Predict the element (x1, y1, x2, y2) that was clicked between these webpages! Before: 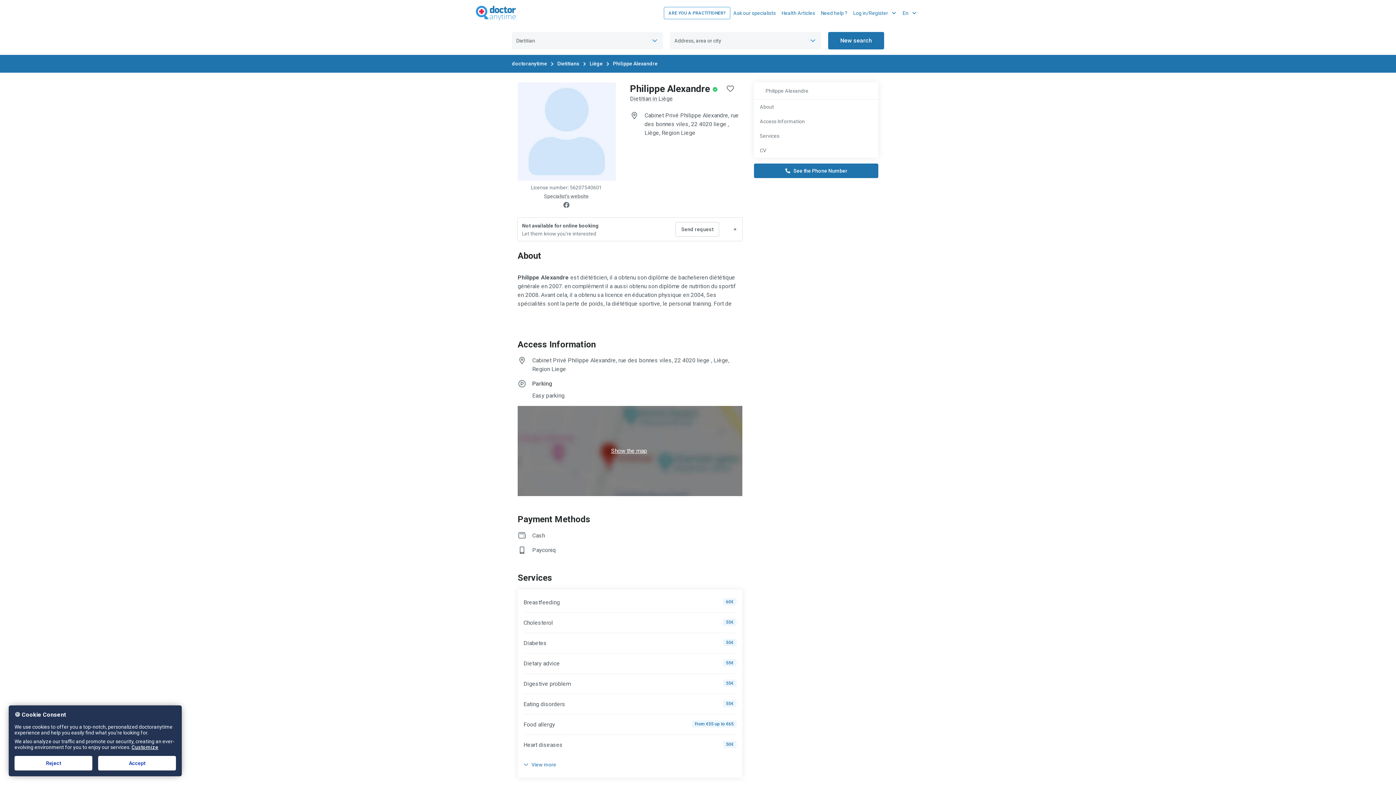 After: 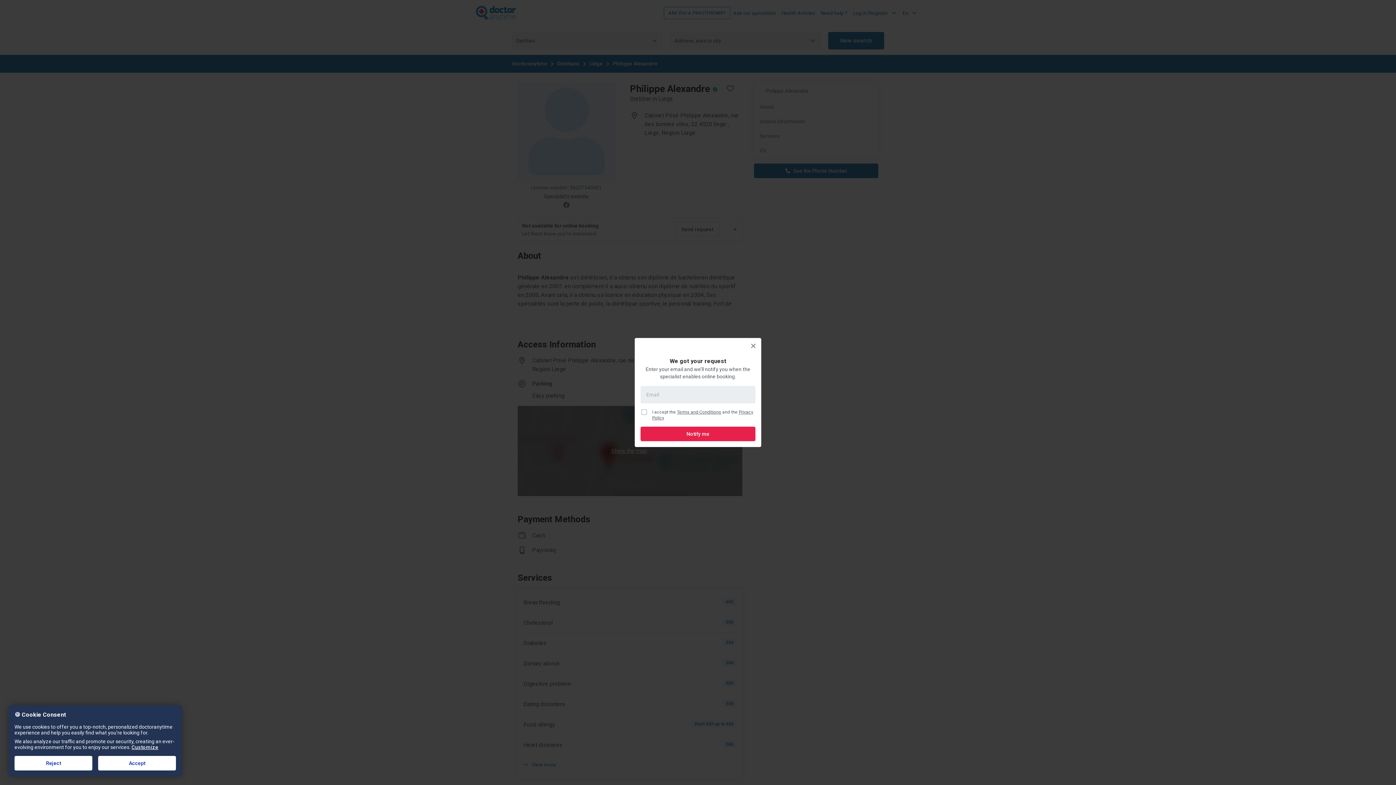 Action: bbox: (675, 222, 719, 236) label: Send request